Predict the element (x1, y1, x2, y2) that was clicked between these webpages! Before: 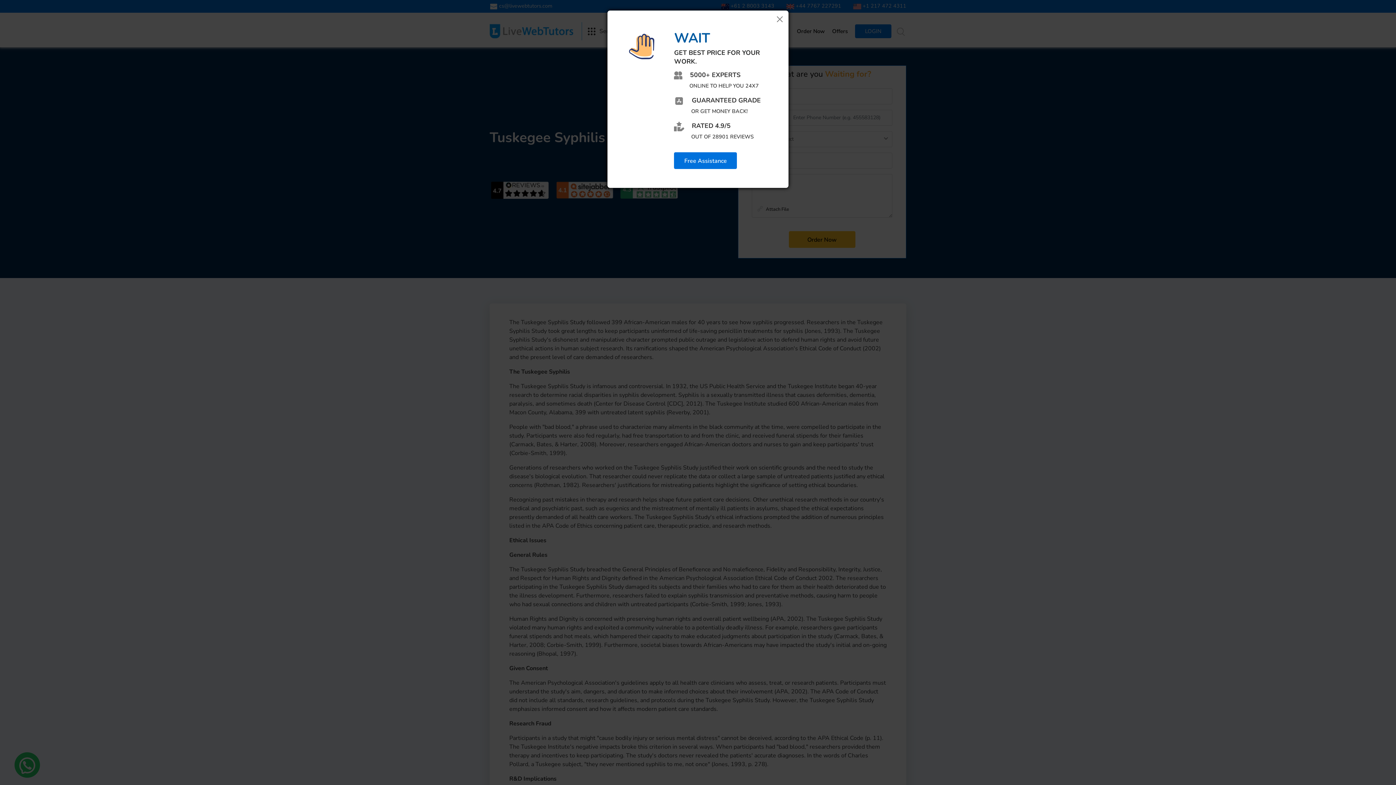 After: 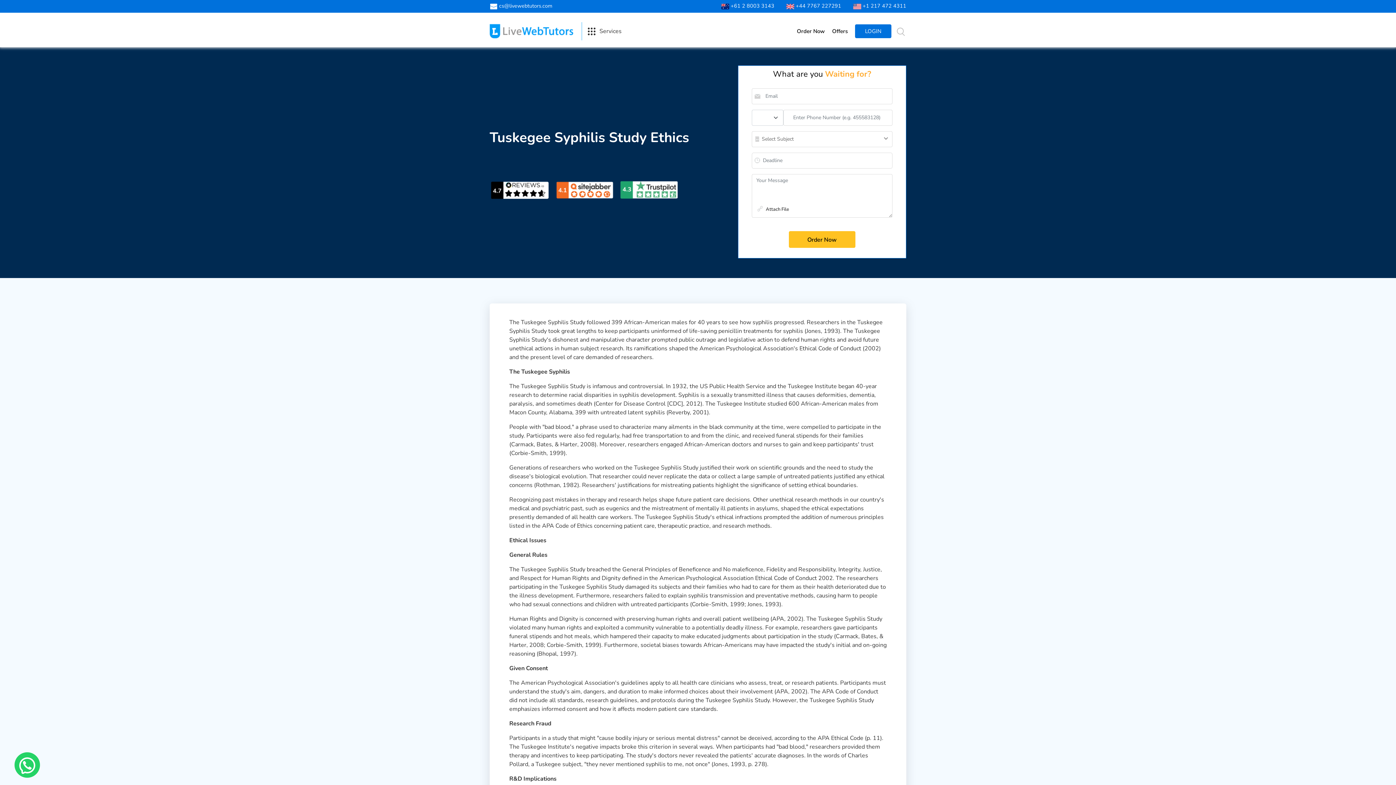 Action: label: Close bbox: (774, 13, 785, 24)